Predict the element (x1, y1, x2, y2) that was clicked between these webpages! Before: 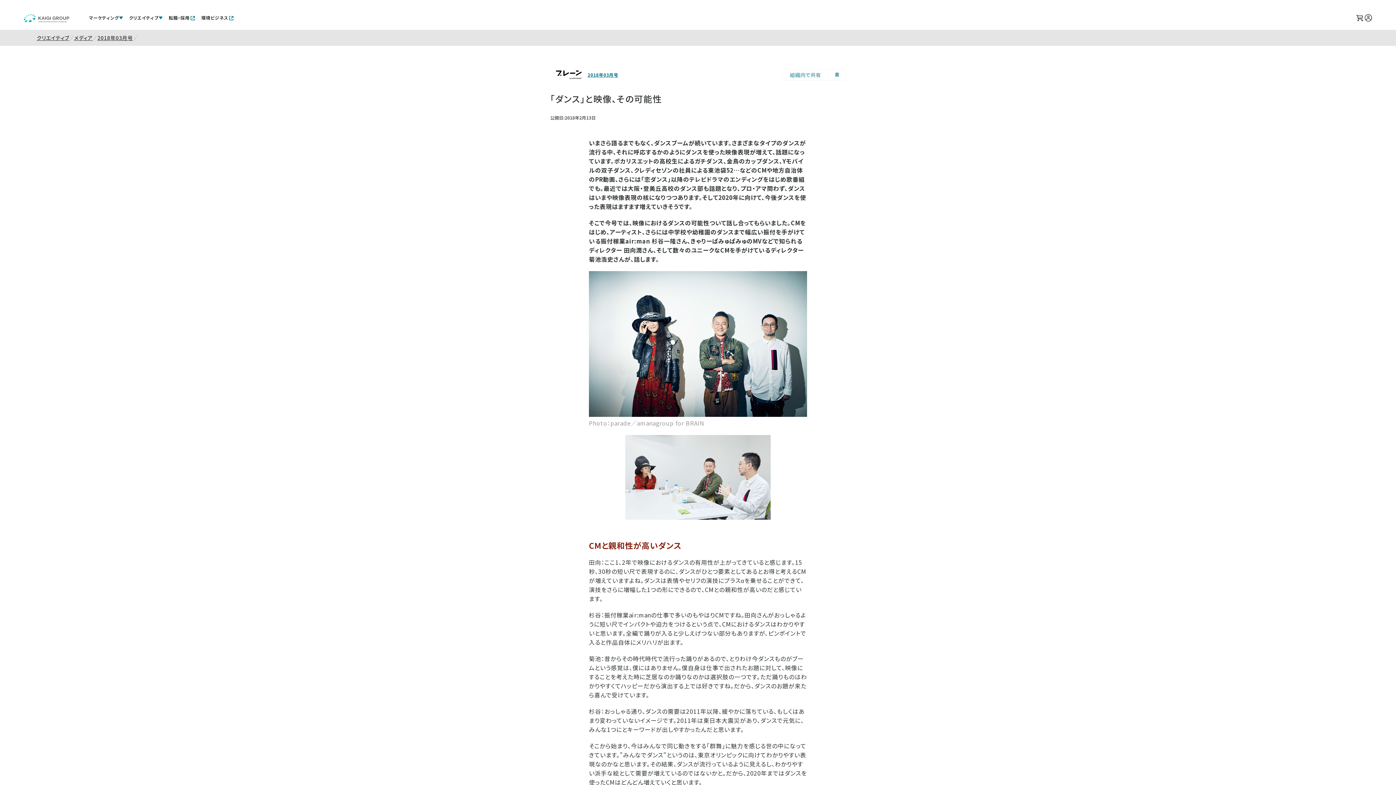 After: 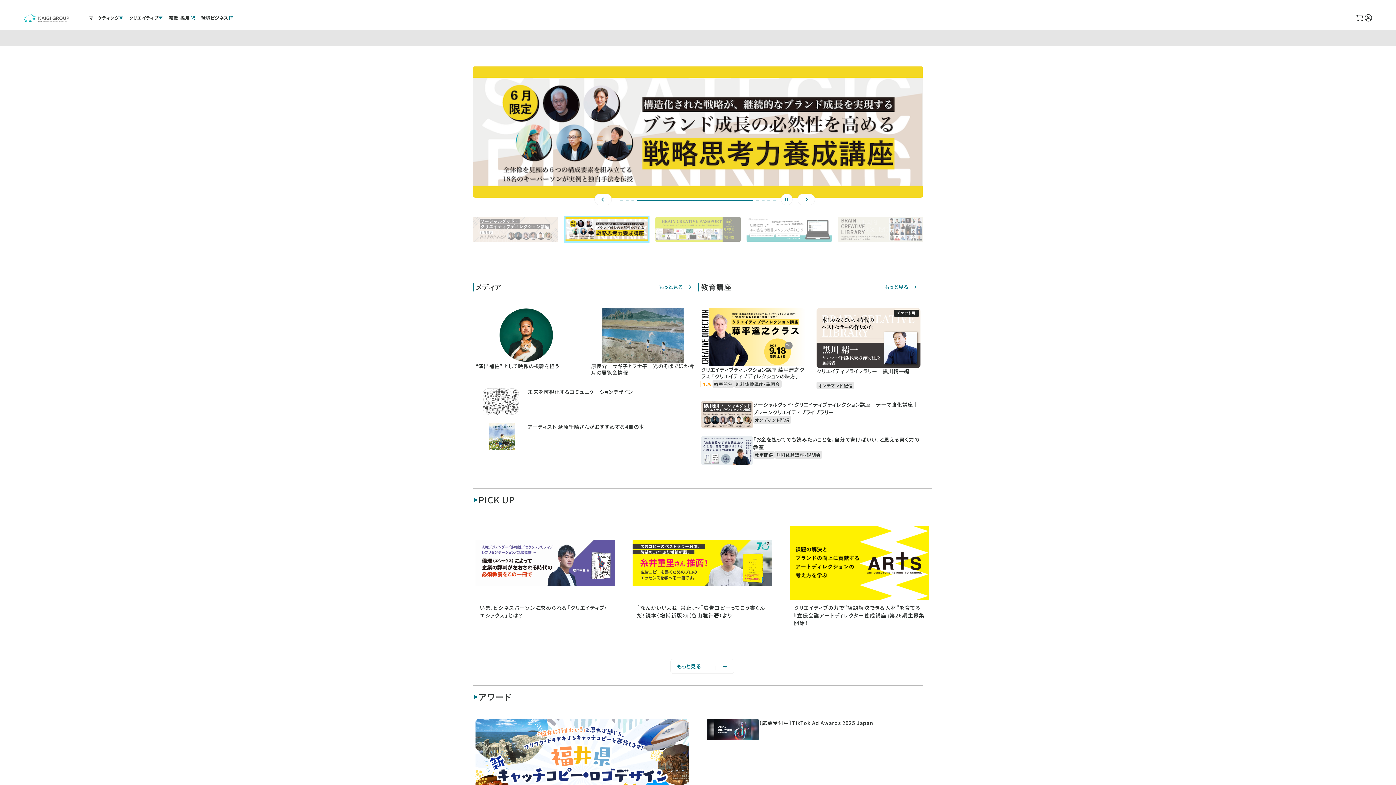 Action: bbox: (36, 32, 69, 43) label: クリエイティブ